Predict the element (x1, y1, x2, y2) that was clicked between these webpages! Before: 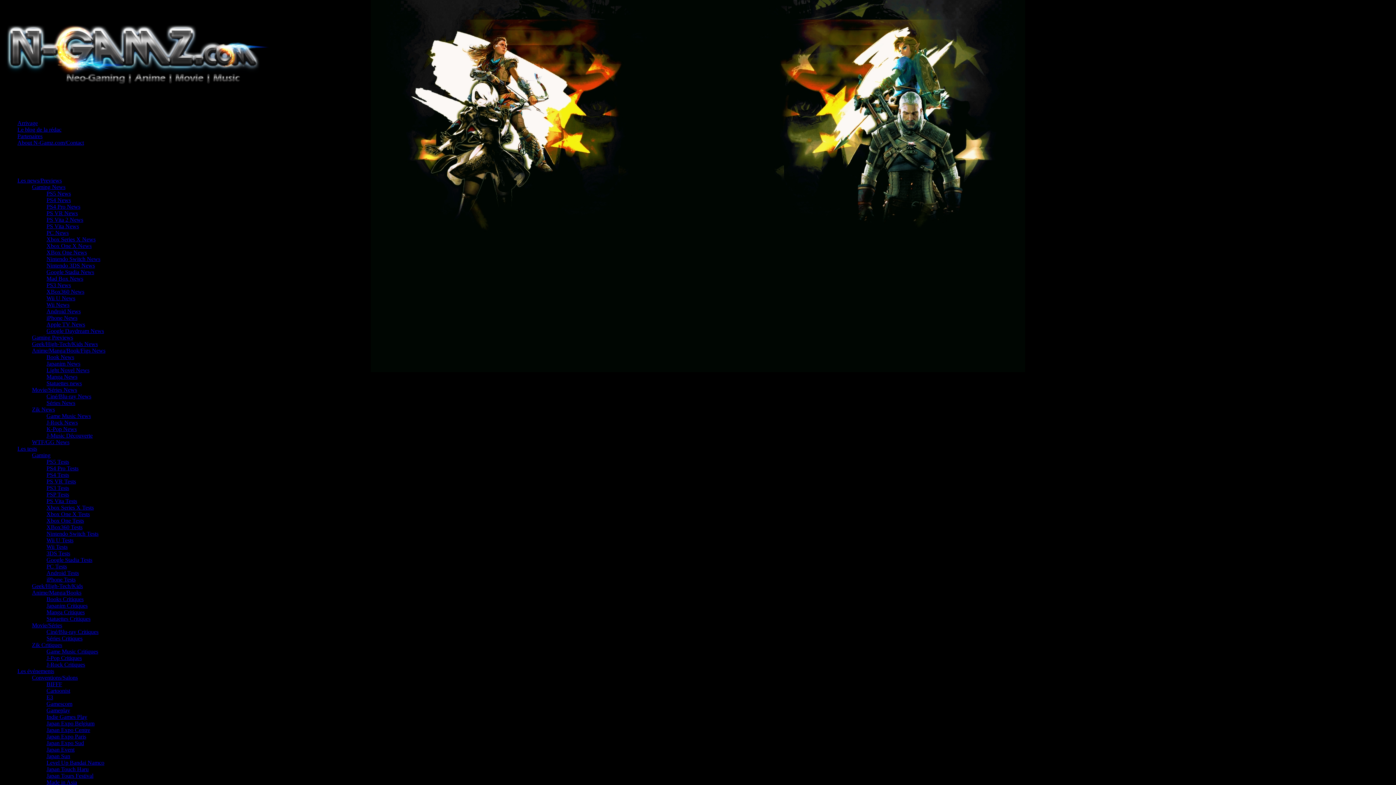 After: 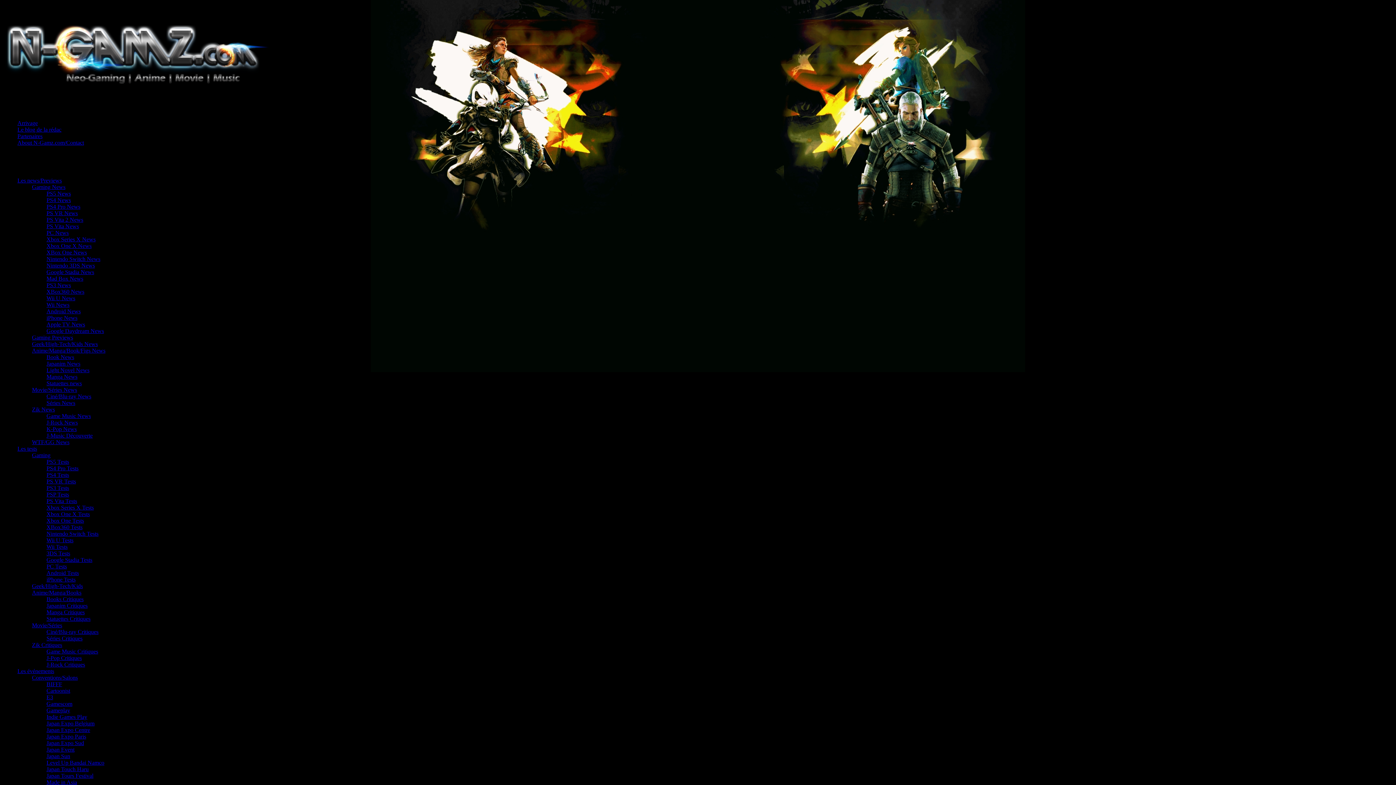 Action: label: Le must! bbox: (2, 9, 24, 15)